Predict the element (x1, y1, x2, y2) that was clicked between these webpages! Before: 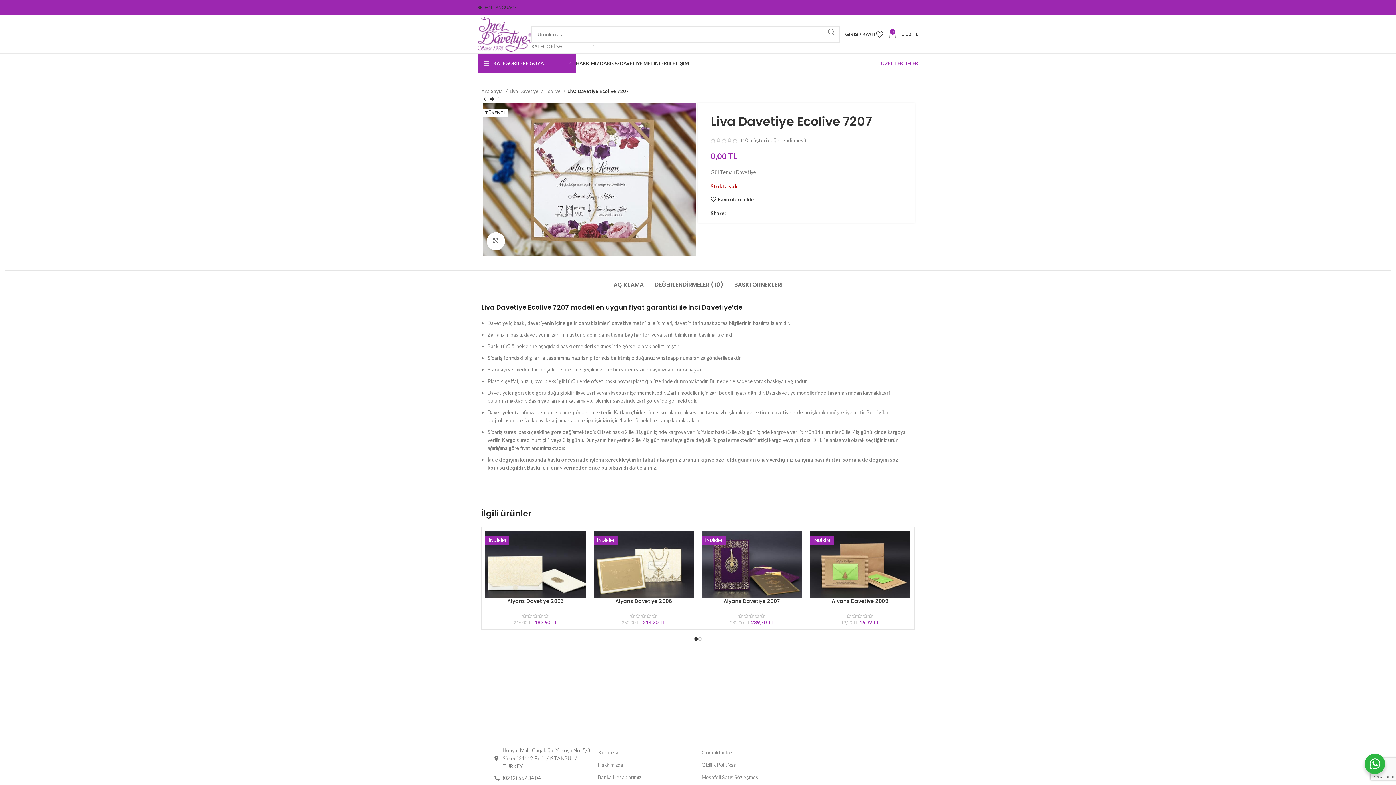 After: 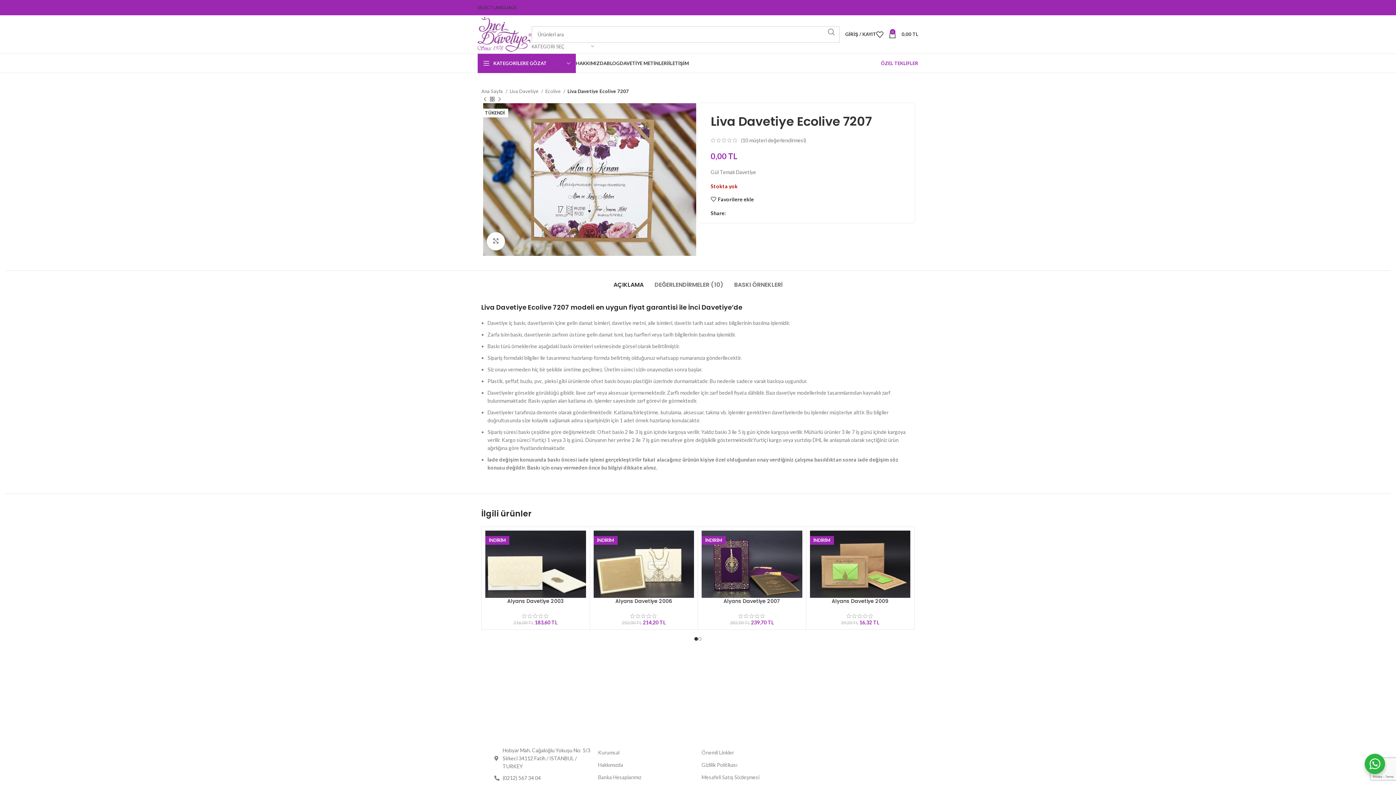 Action: bbox: (613, 270, 643, 291) label: AÇIKLAMA